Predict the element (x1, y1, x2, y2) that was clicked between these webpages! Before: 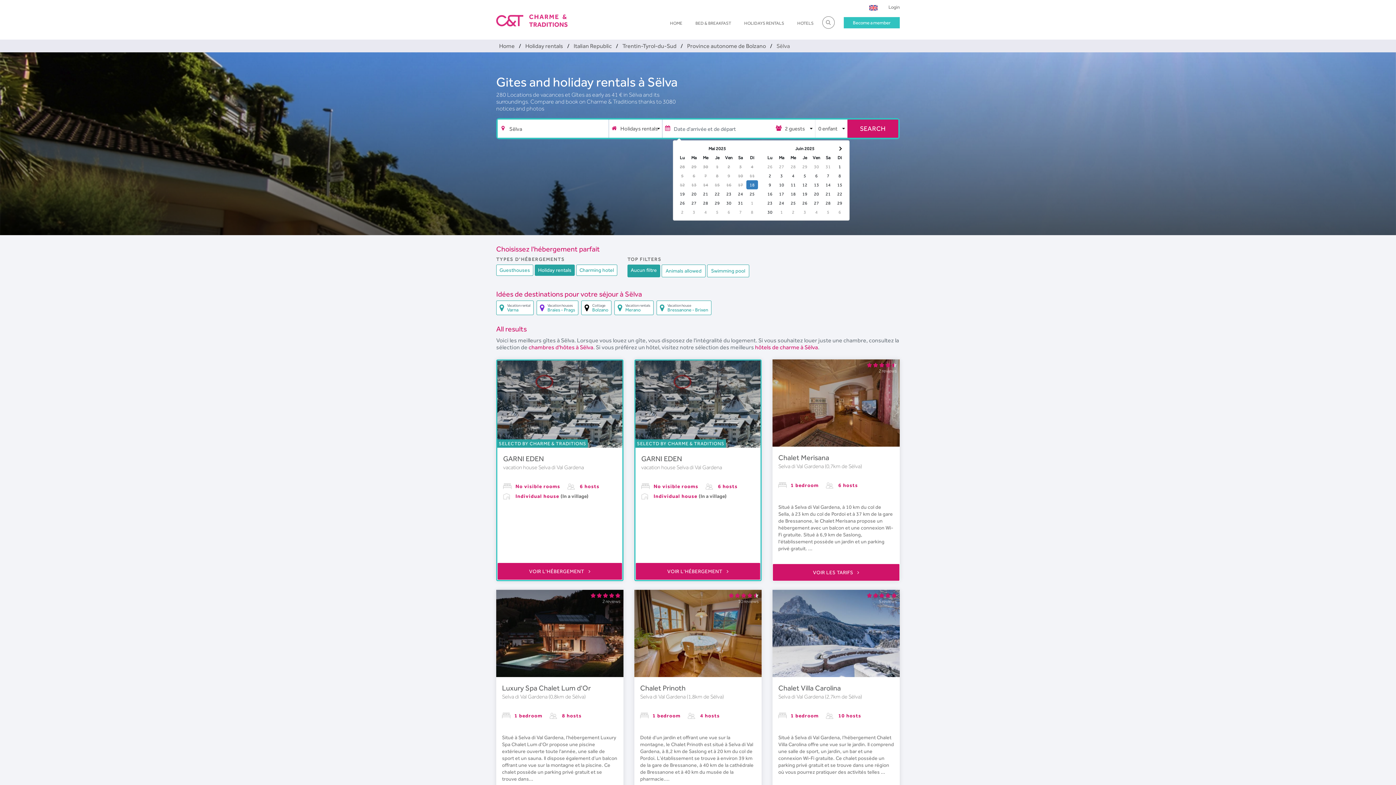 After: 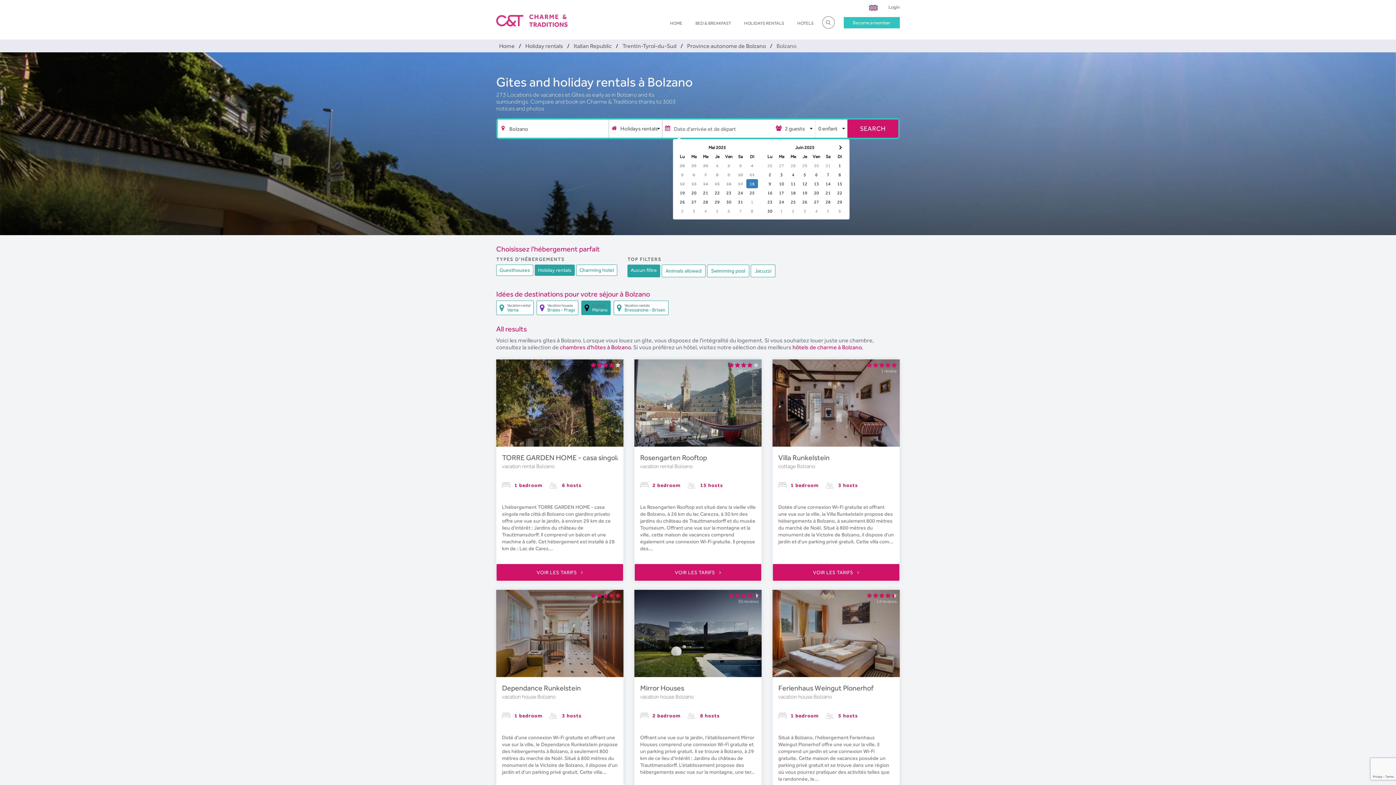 Action: bbox: (581, 300, 611, 315) label: Cottage
Bolzano